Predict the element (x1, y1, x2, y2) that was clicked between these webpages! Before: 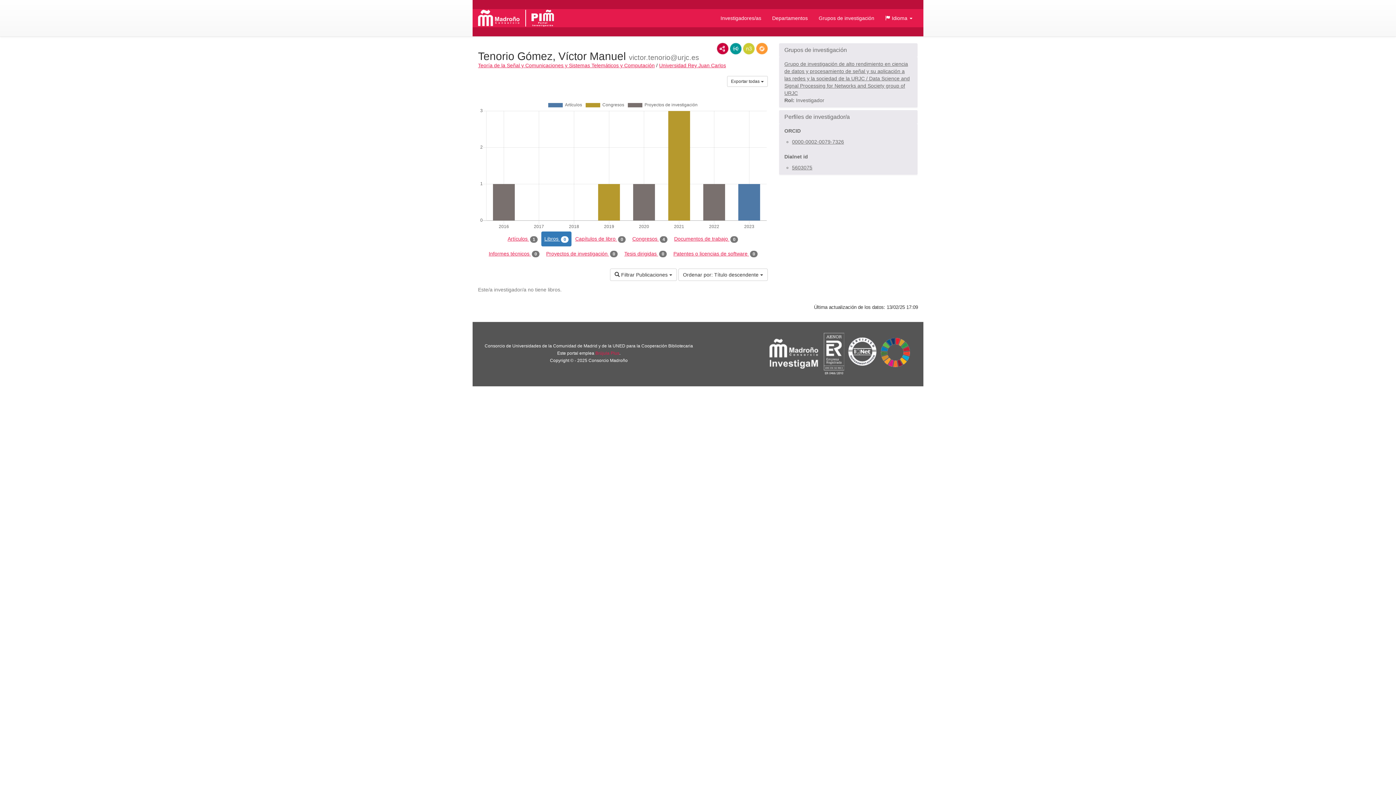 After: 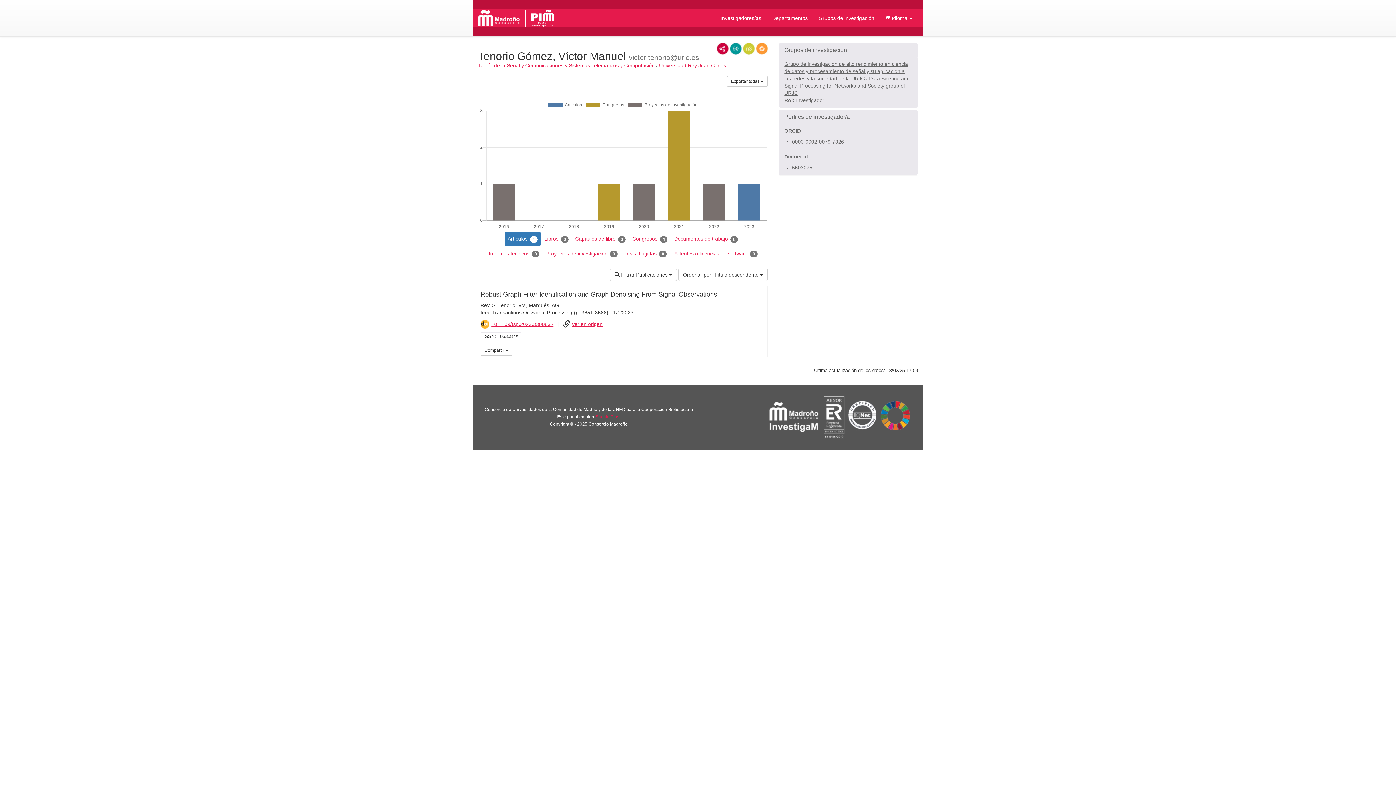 Action: bbox: (504, 231, 540, 246) label: Artículos 1